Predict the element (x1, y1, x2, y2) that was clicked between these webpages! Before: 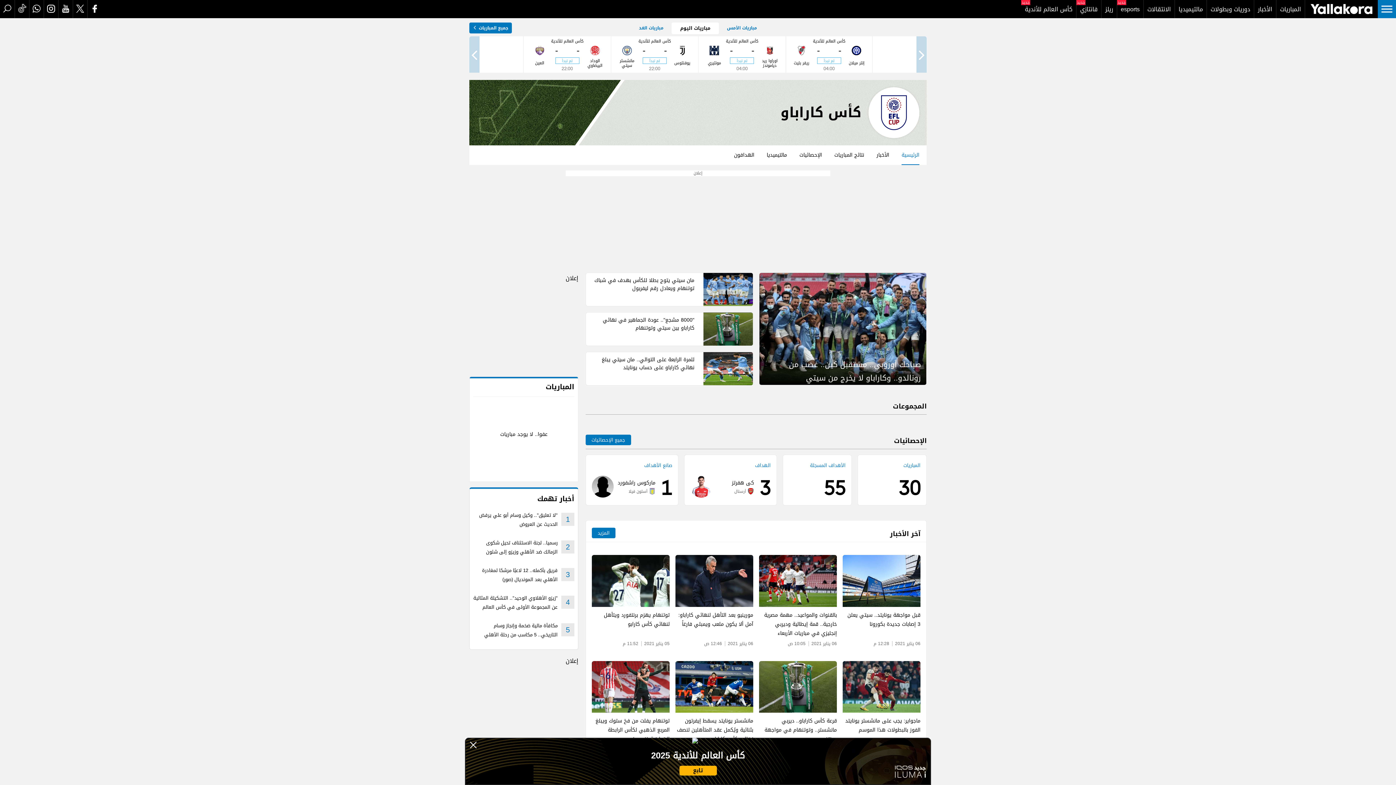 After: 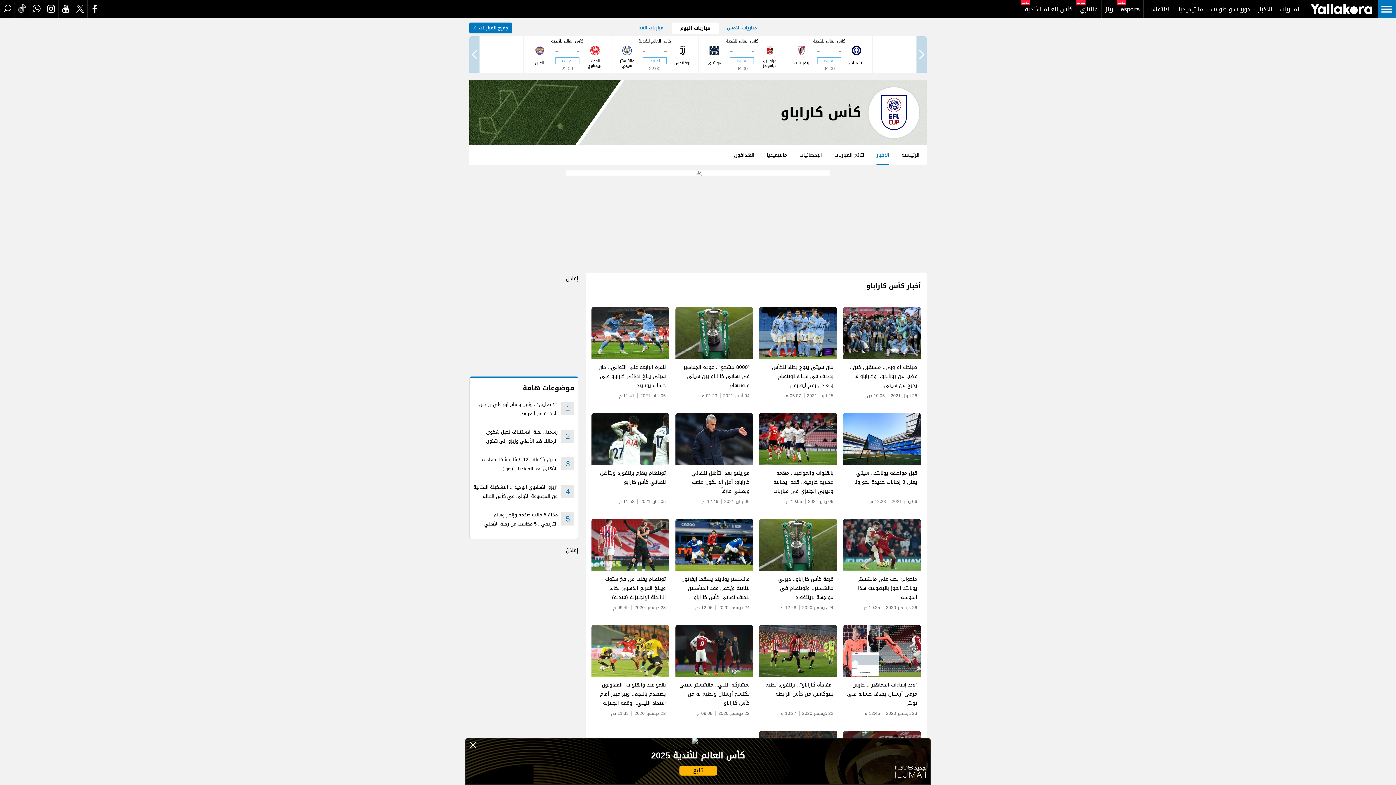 Action: bbox: (876, 145, 889, 165) label: الأخبار